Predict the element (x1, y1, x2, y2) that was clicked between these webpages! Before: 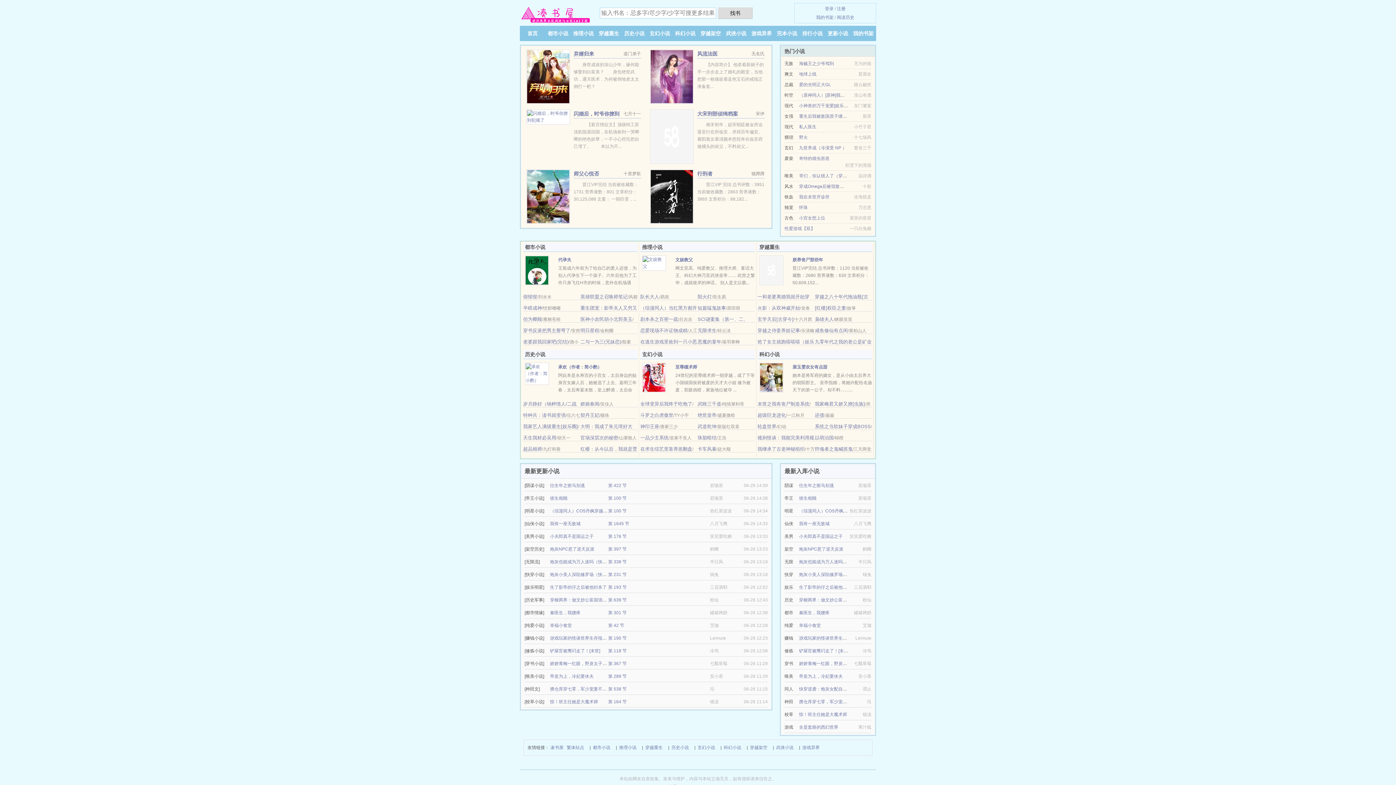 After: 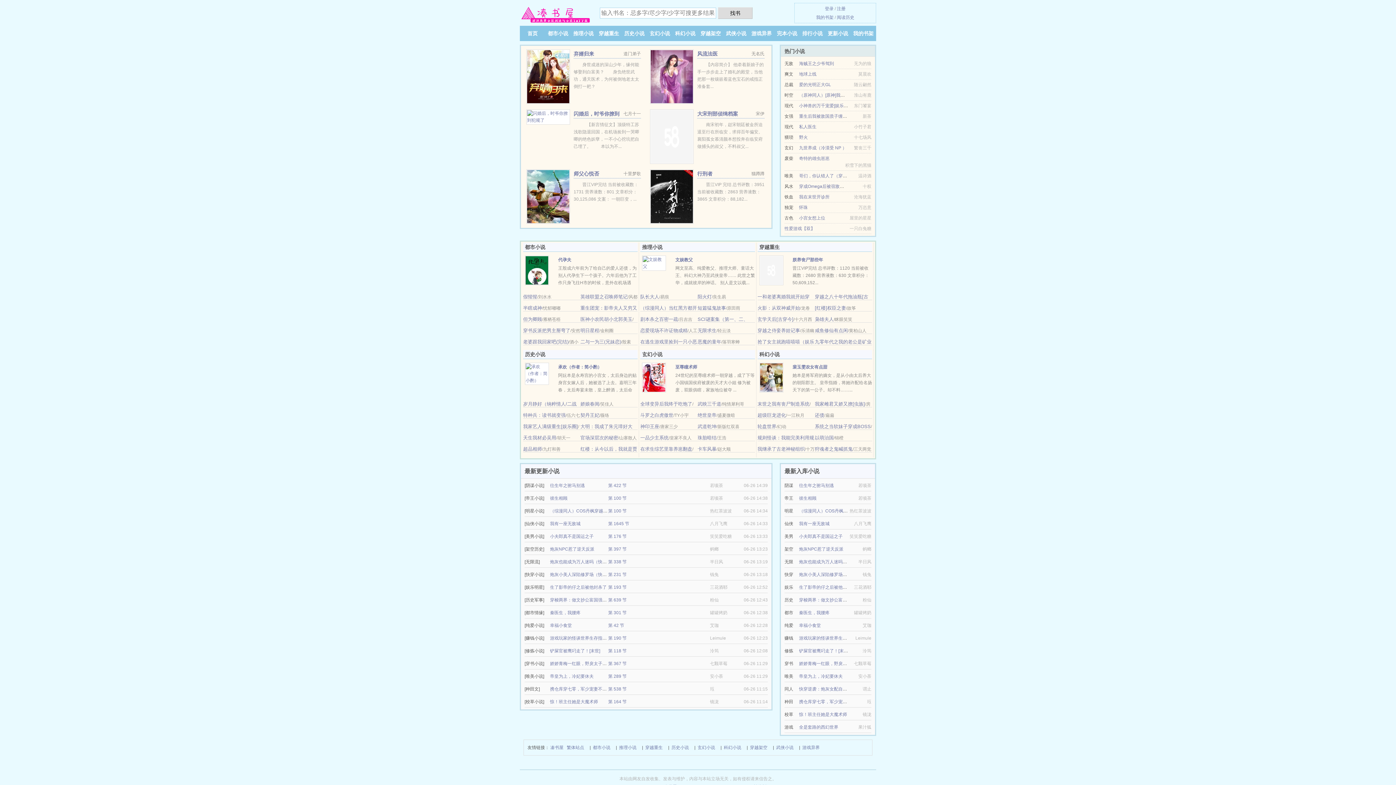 Action: label: 武侠小说 bbox: (726, 30, 746, 36)